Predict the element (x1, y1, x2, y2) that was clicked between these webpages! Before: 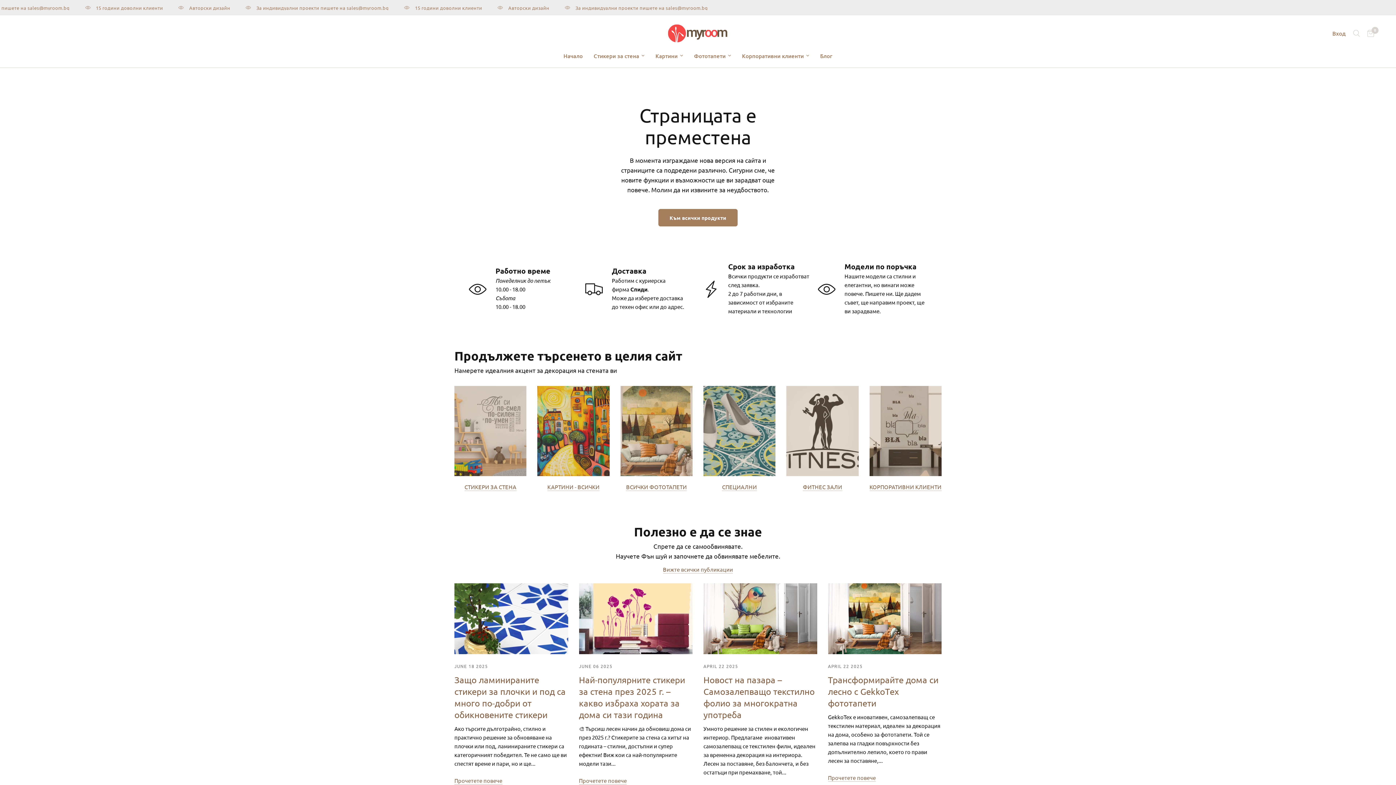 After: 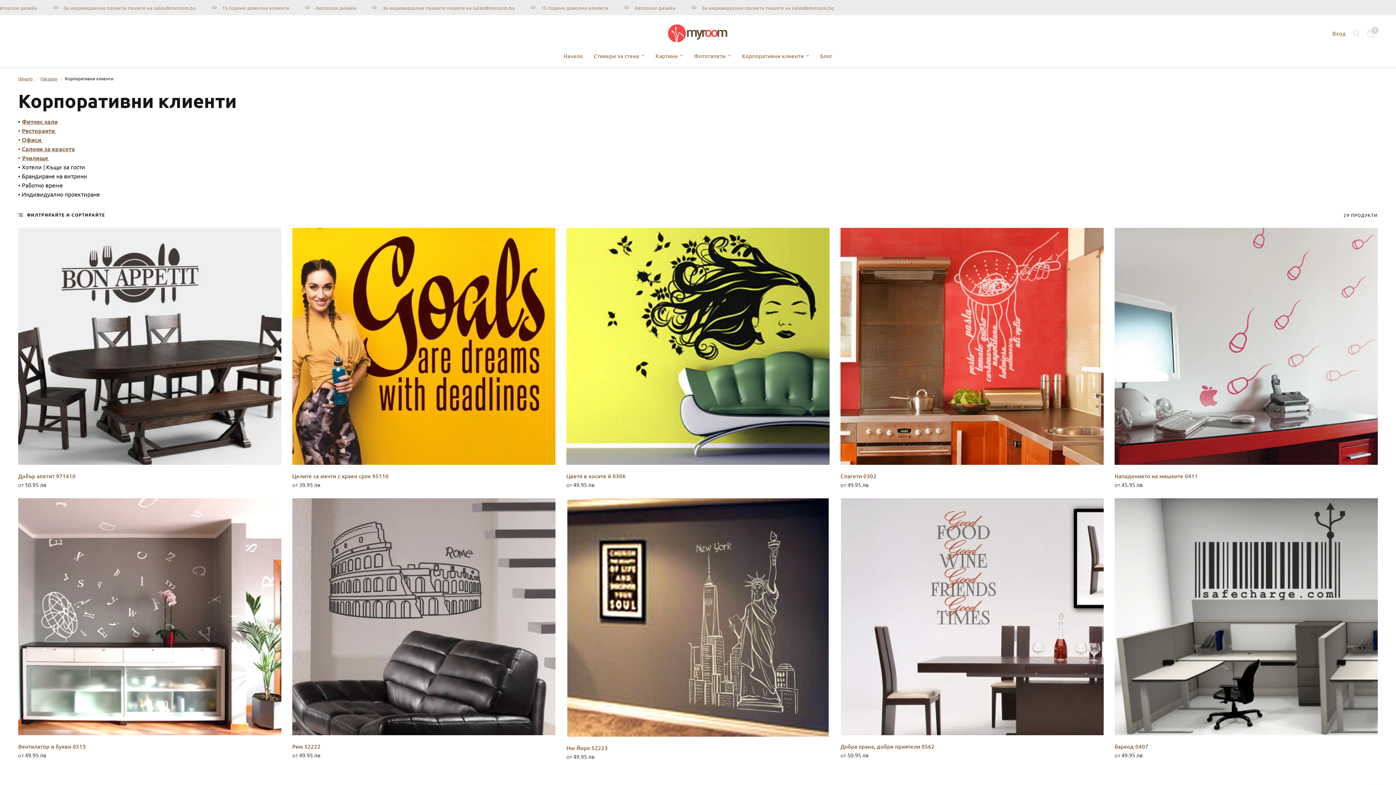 Action: bbox: (742, 51, 809, 60) label: Корпоративни клиенти